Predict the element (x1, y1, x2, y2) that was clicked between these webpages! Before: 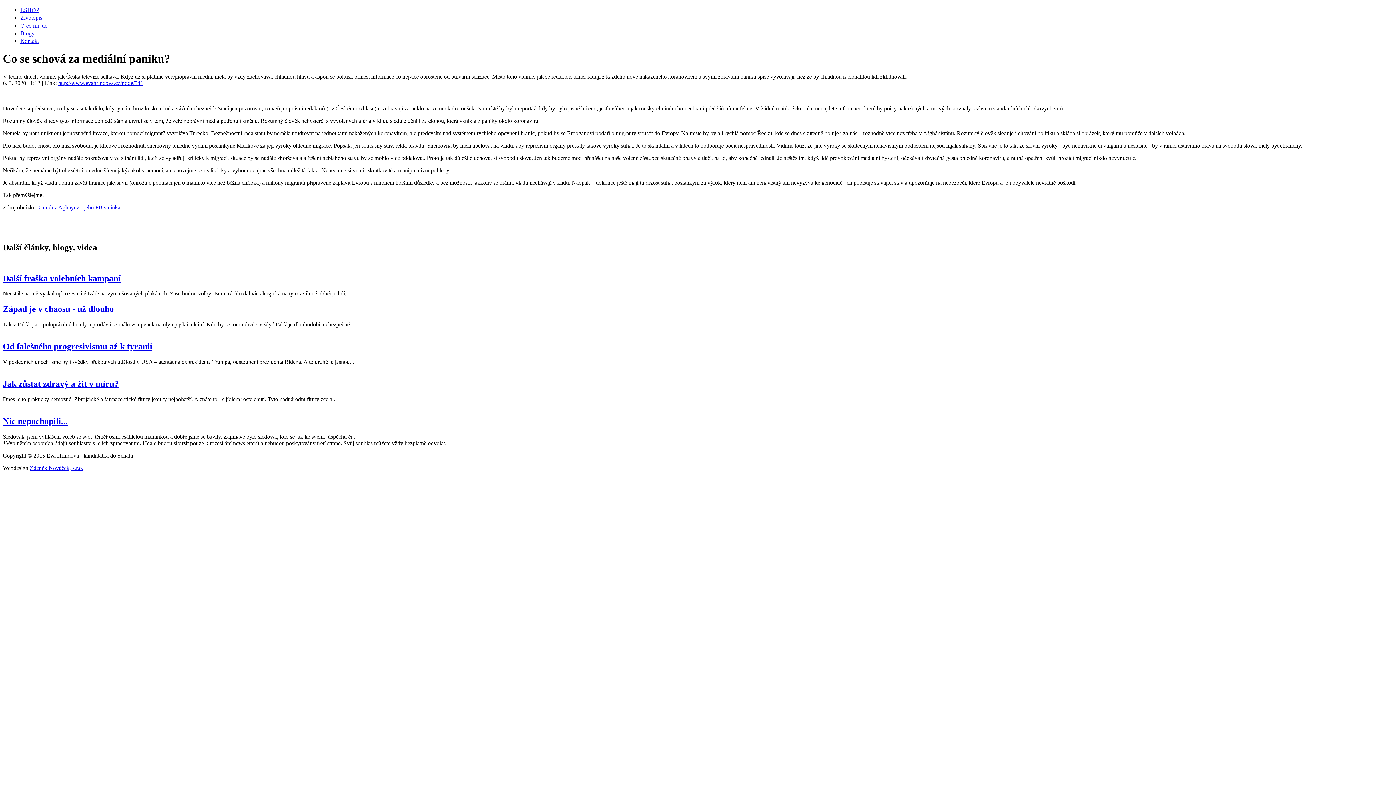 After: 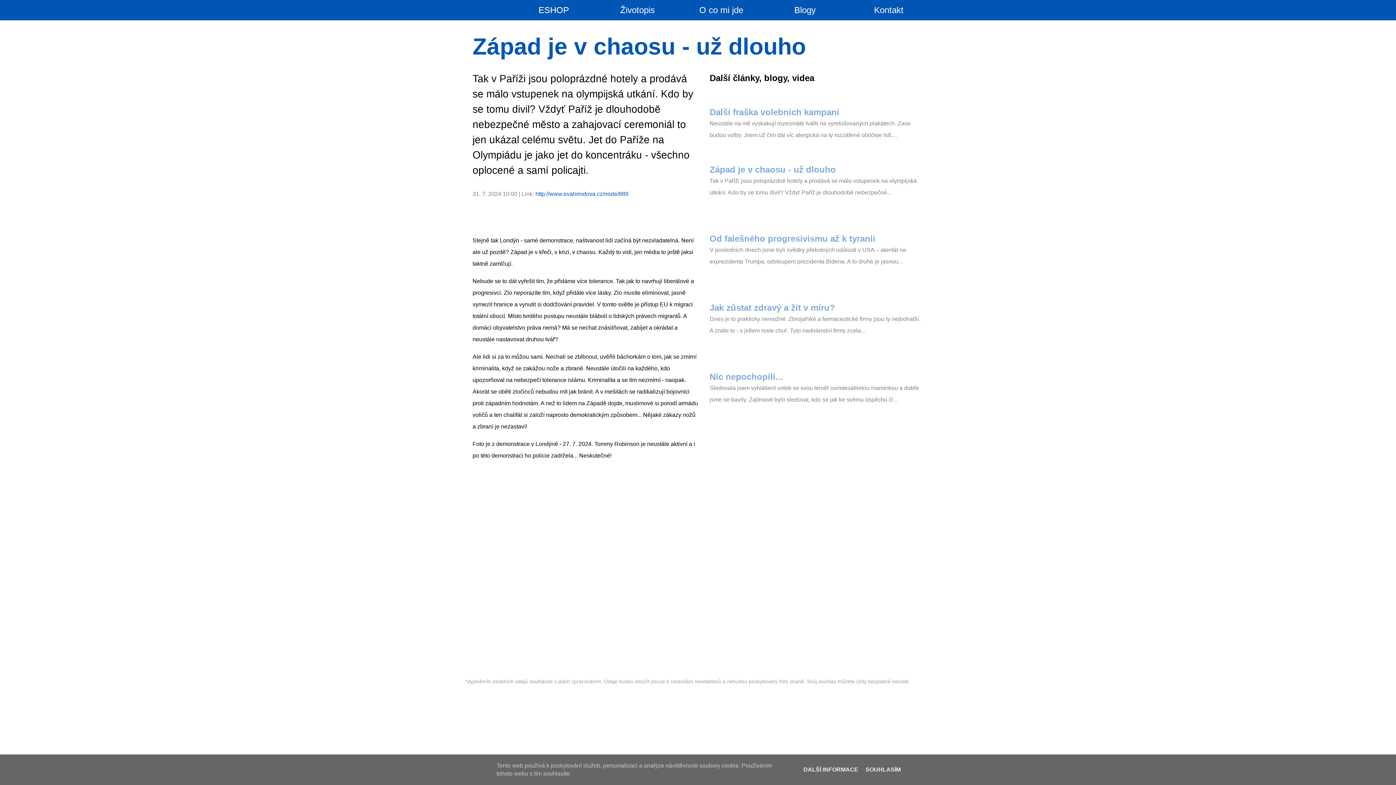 Action: label: Západ je v chaosu - už dlouho bbox: (2, 304, 113, 313)